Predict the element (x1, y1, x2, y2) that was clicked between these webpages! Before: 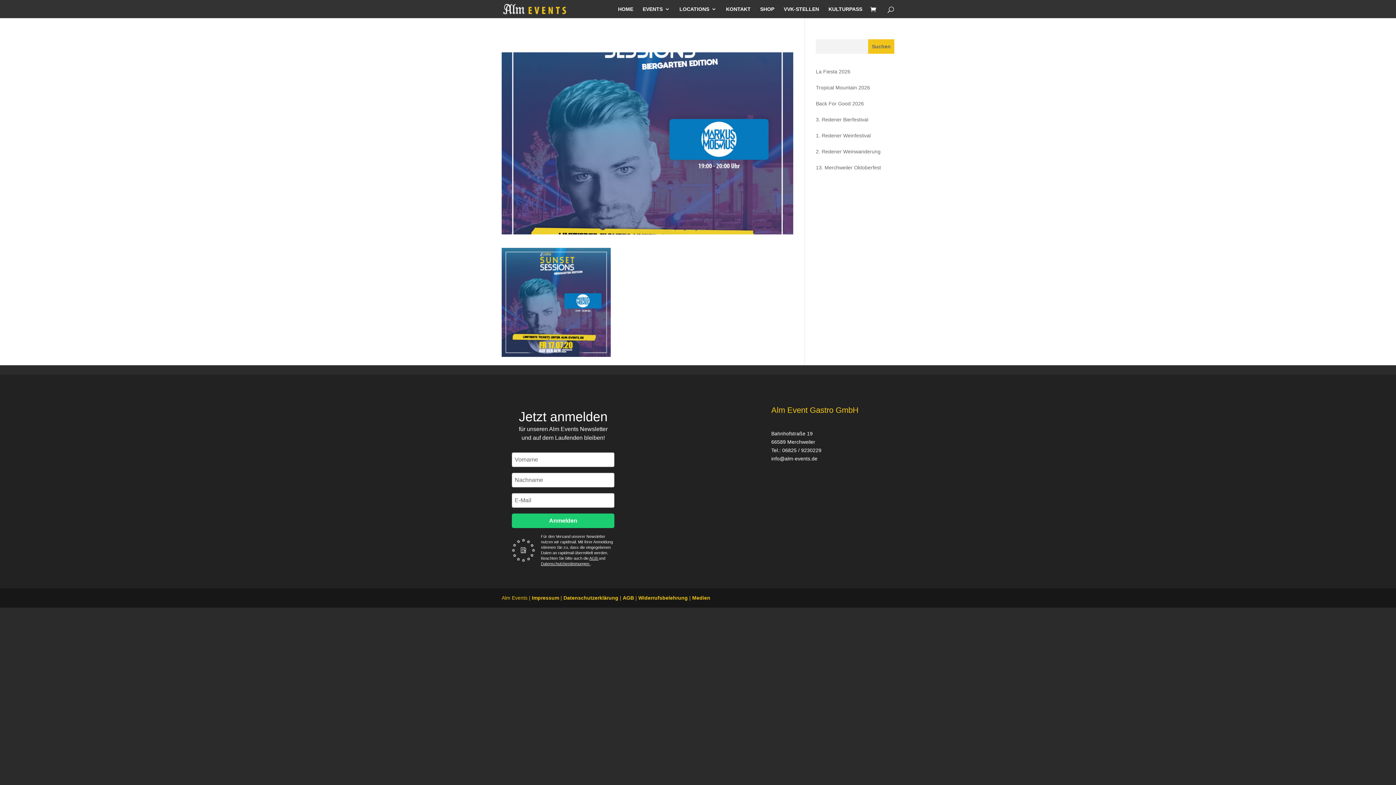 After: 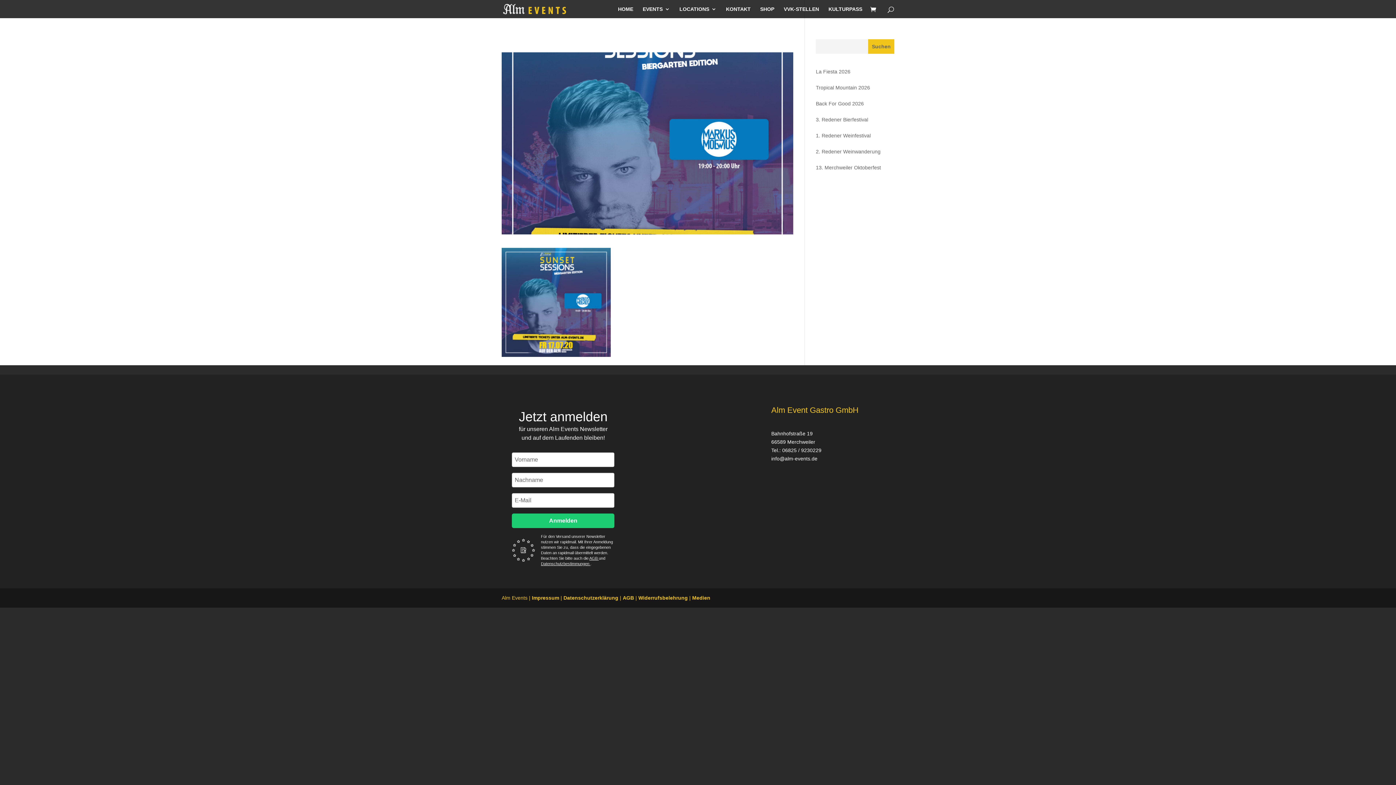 Action: label: Anmelden bbox: (512, 513, 614, 528)